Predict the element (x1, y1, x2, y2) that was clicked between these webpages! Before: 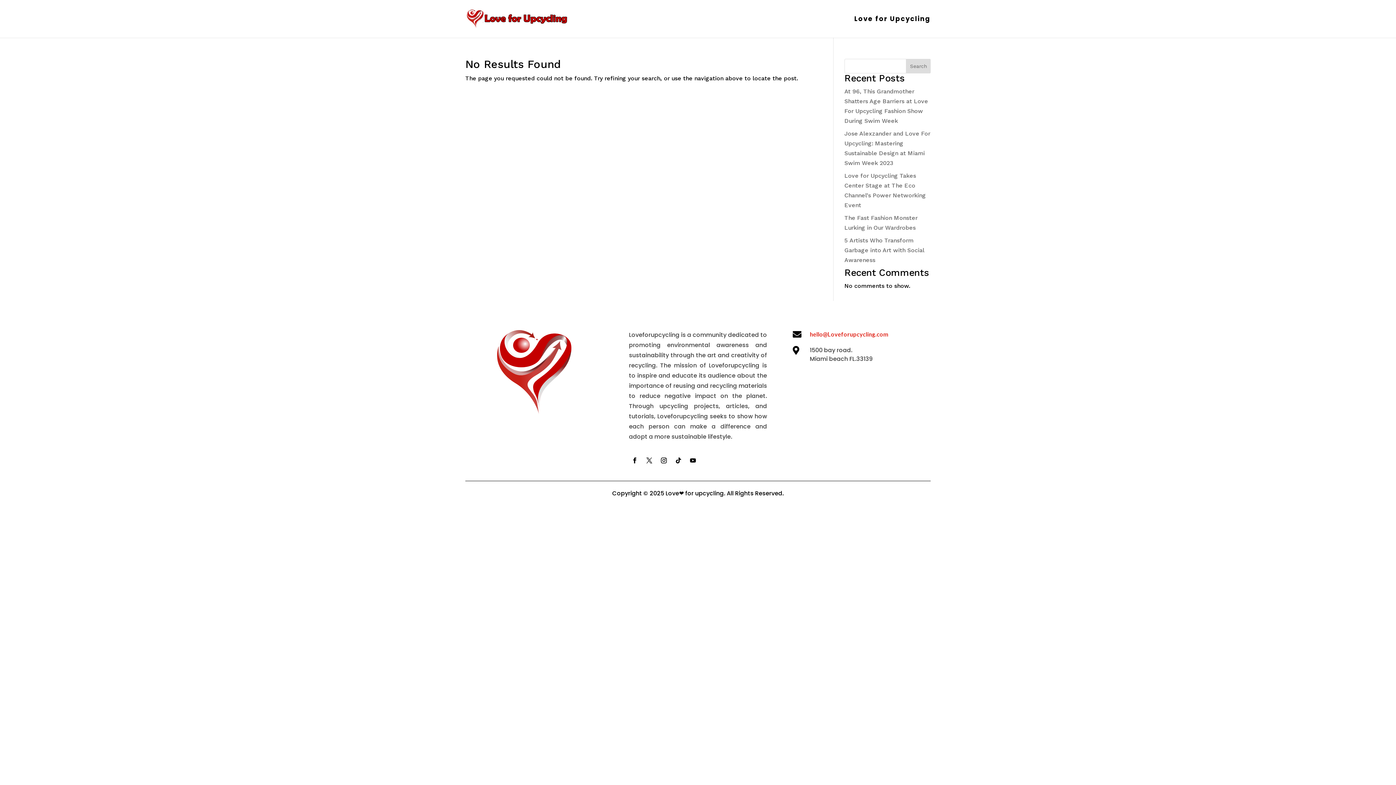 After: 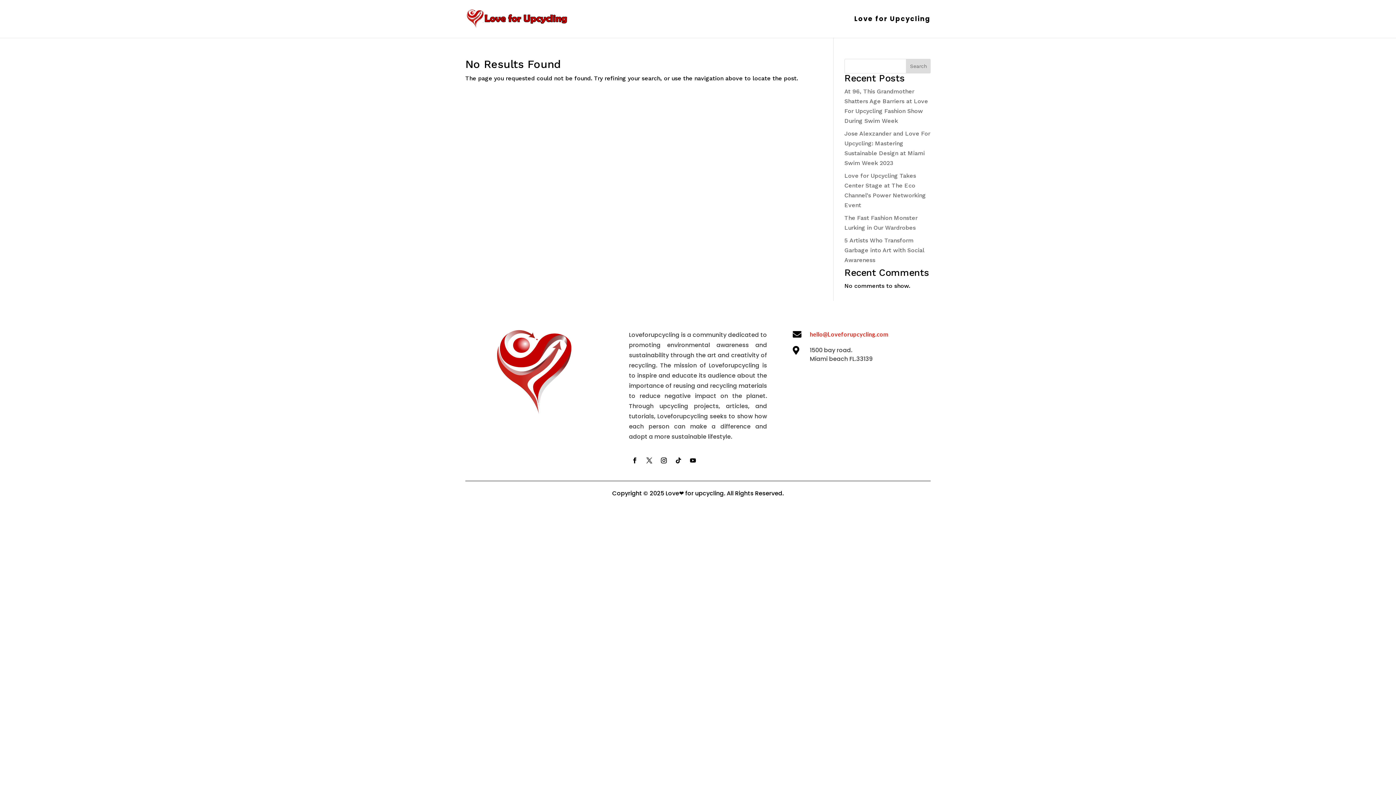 Action: bbox: (687, 454, 698, 466)